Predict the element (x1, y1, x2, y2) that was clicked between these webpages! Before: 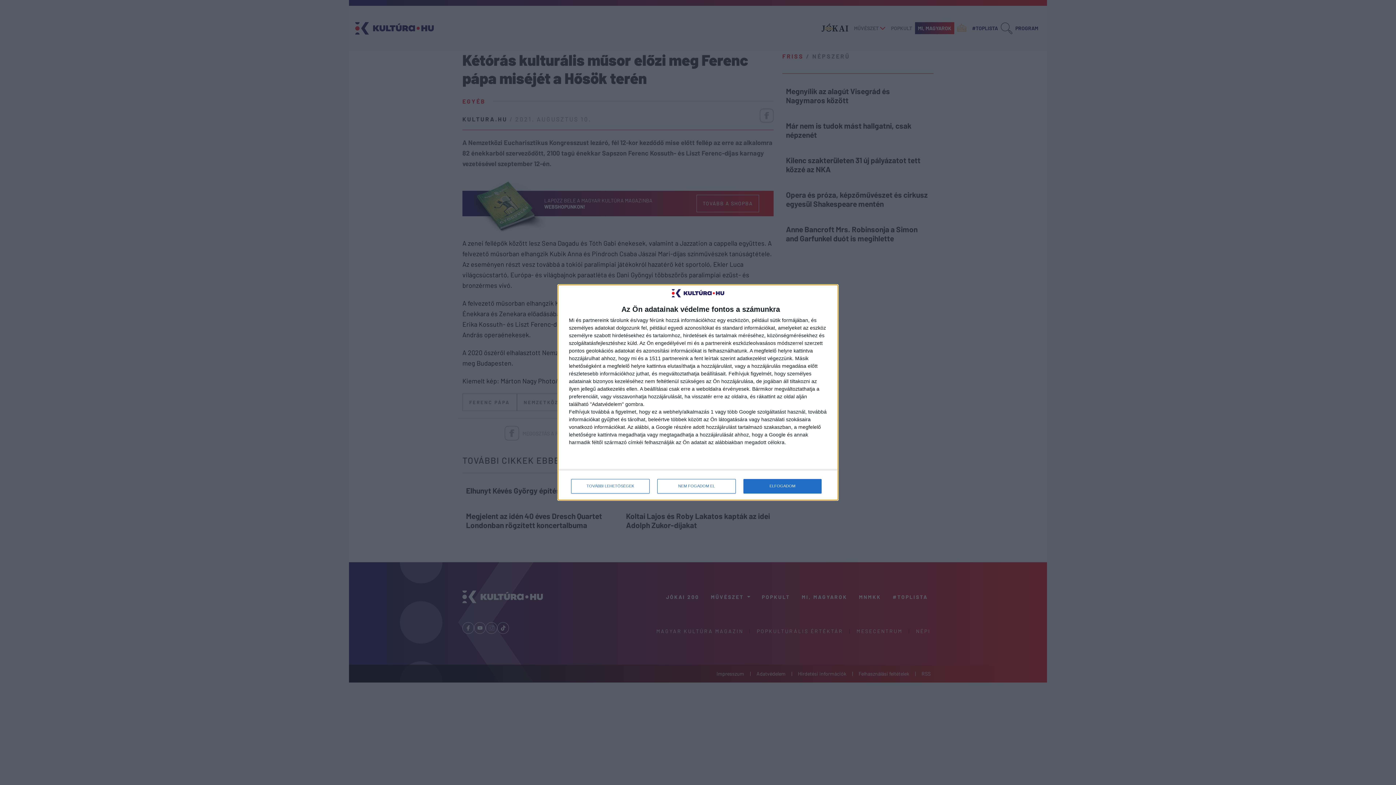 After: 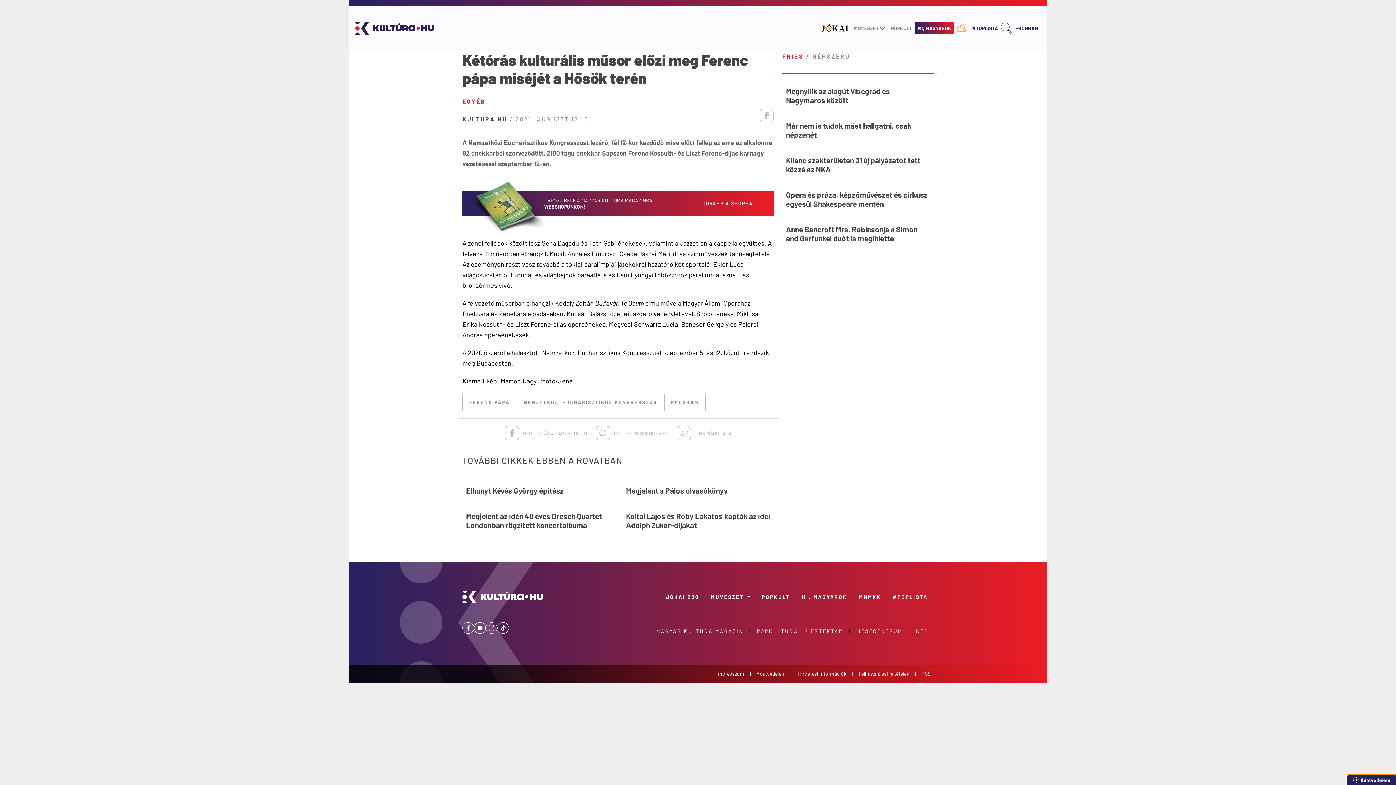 Action: bbox: (743, 479, 821, 493) label: ELFOGADOM